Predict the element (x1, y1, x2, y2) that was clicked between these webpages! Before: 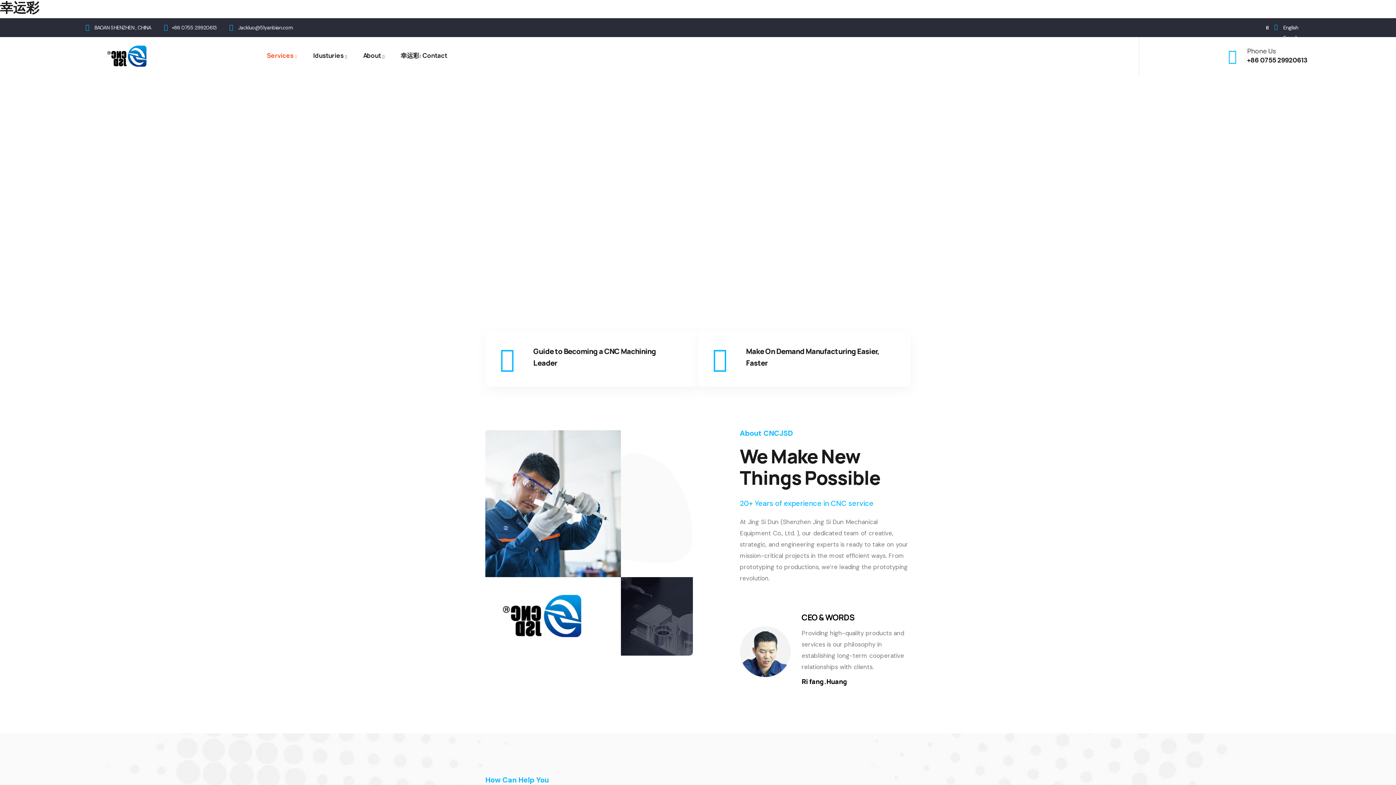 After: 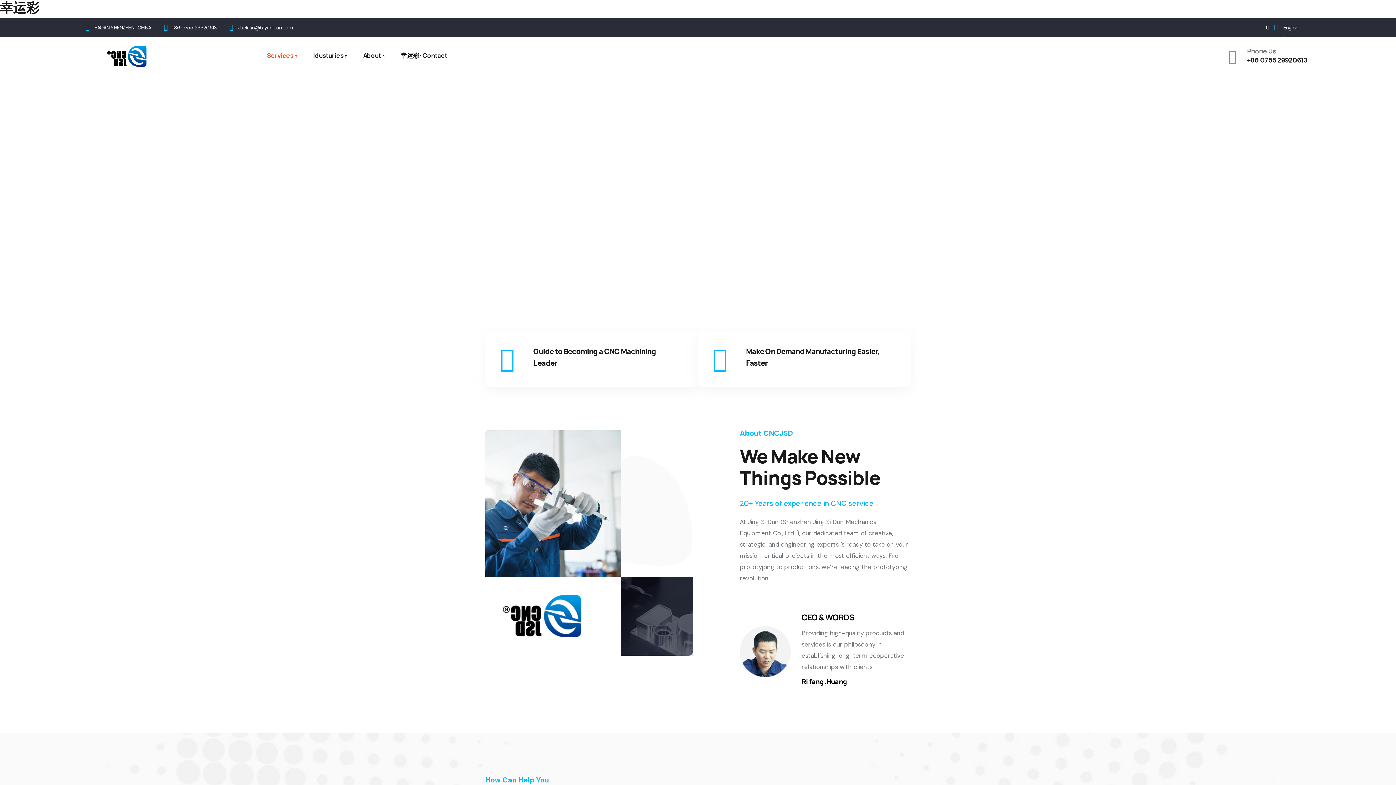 Action: bbox: (0, -1, 39, 16) label: 幸运彩